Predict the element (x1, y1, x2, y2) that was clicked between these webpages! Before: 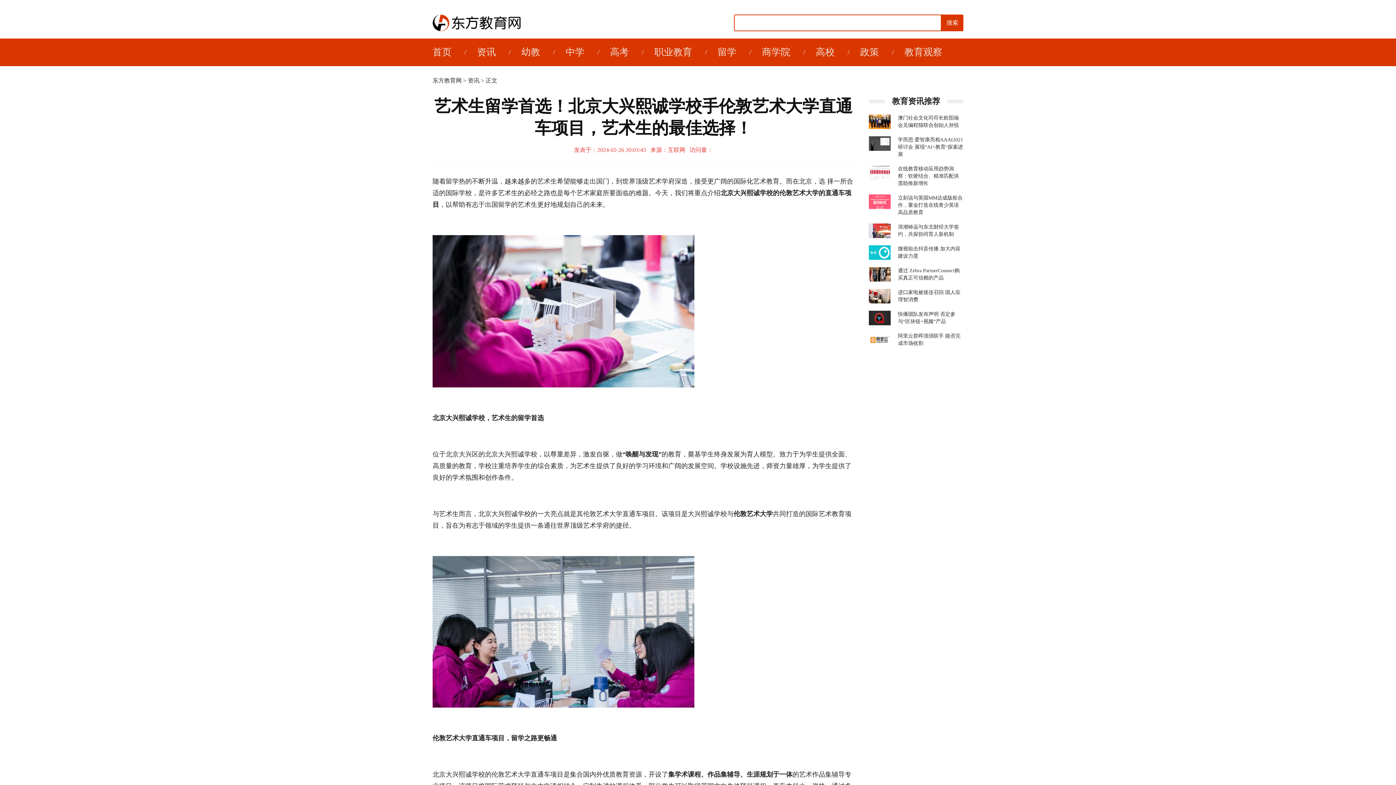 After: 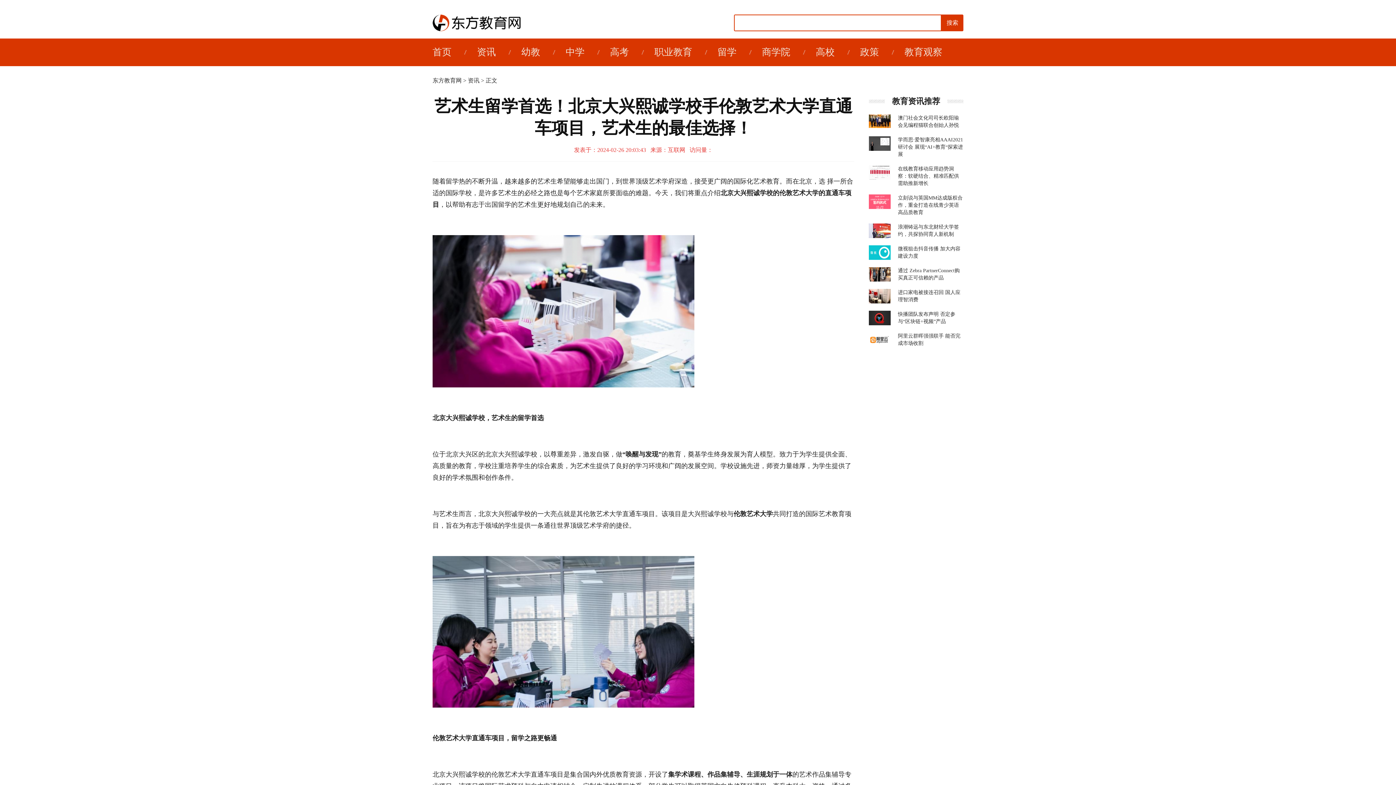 Action: bbox: (869, 124, 890, 130)